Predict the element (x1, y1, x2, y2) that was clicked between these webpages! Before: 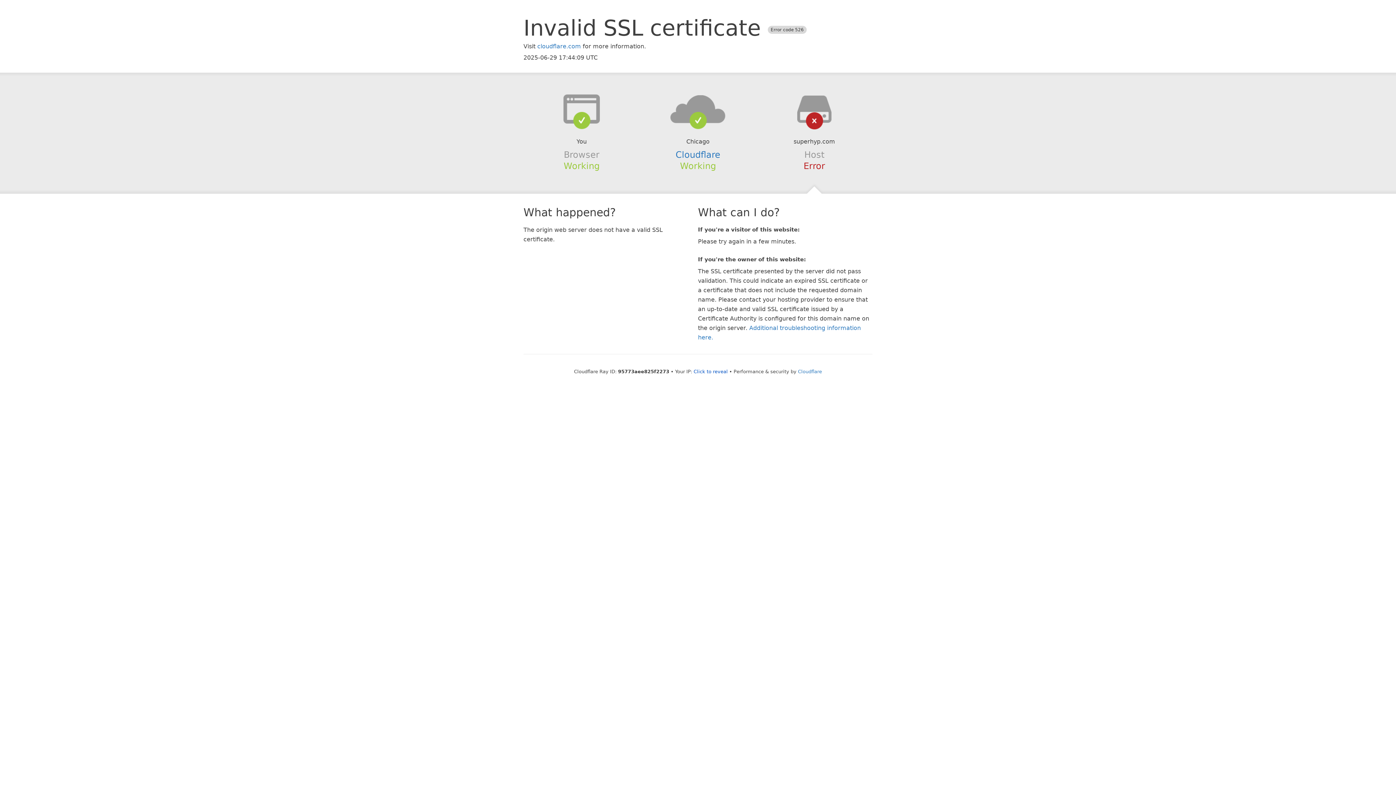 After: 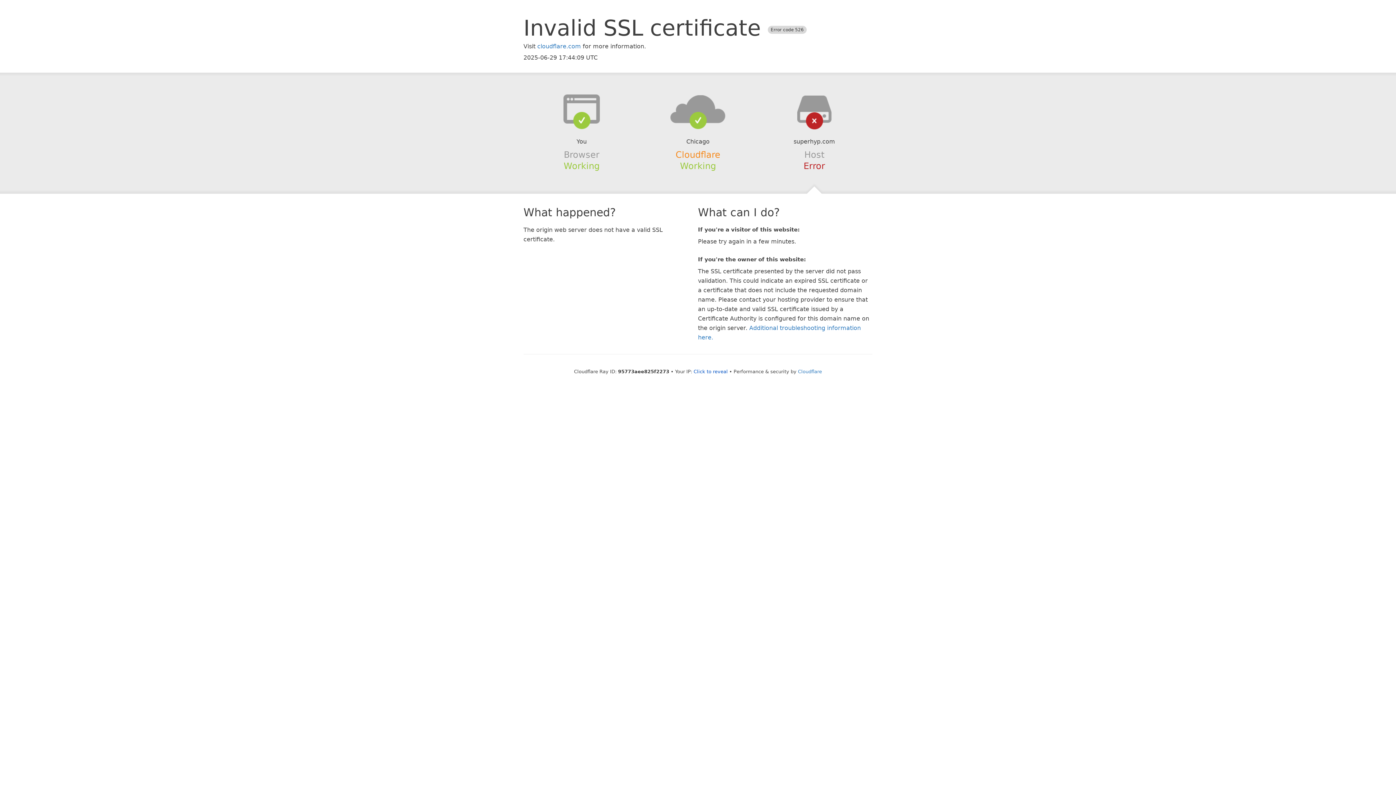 Action: label: Cloudflare bbox: (675, 149, 720, 159)